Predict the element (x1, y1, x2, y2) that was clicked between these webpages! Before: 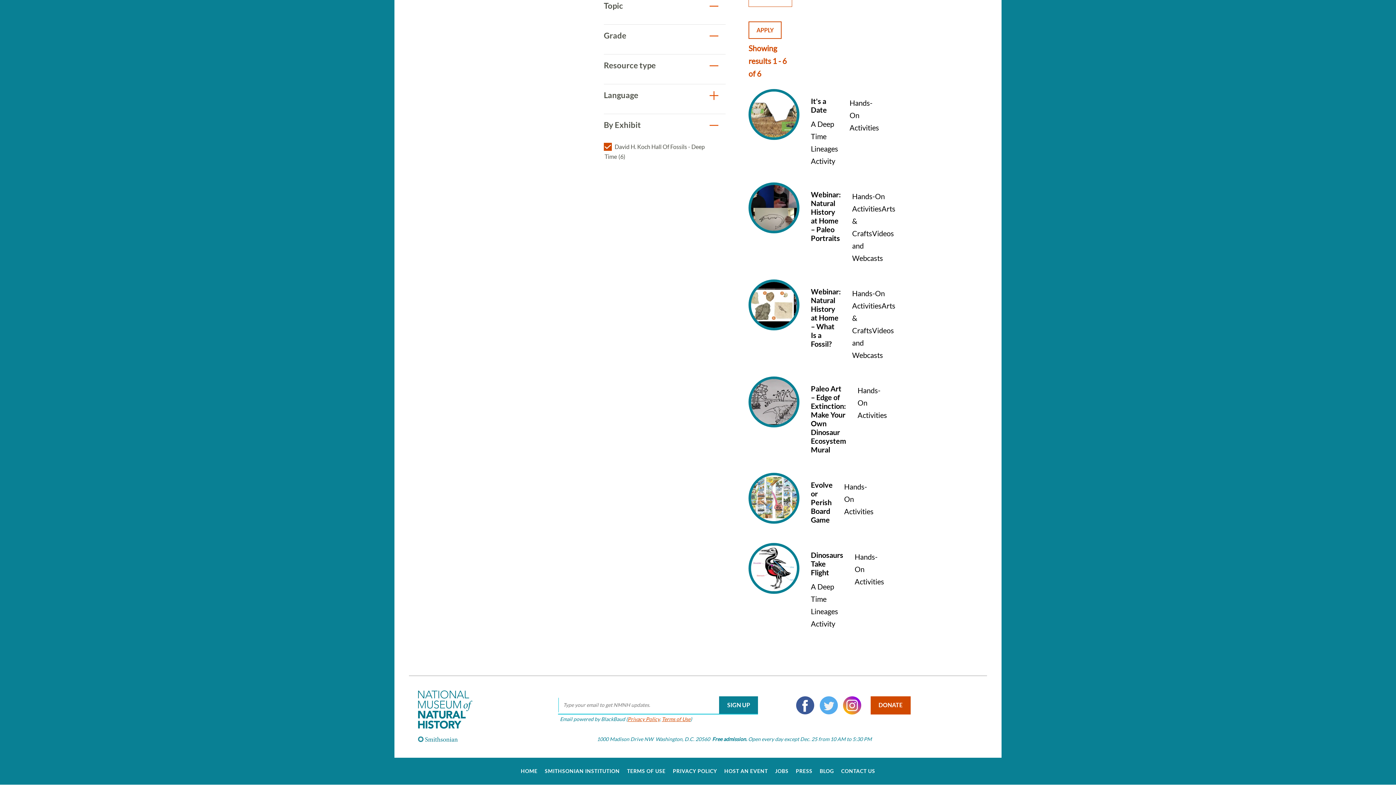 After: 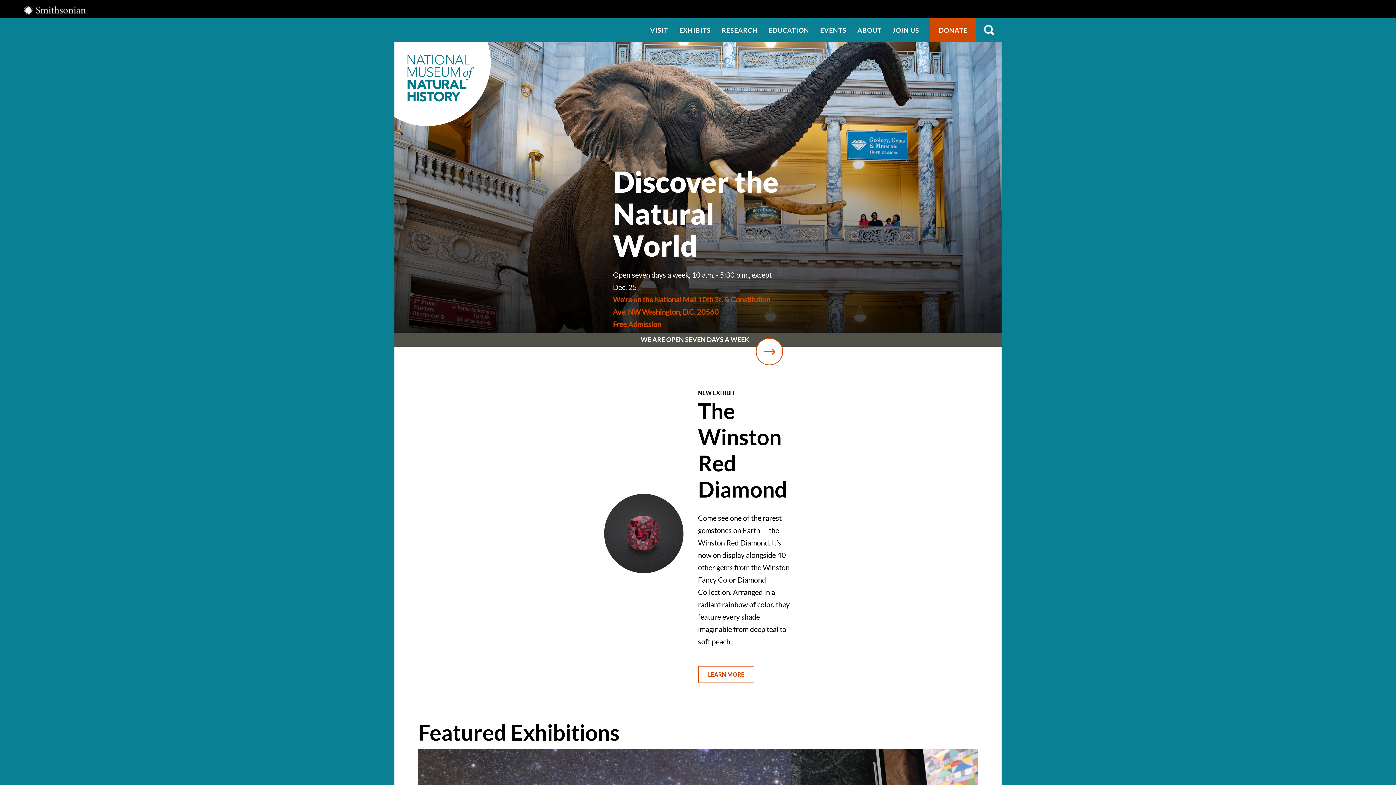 Action: bbox: (520, 769, 538, 774) label: HOME